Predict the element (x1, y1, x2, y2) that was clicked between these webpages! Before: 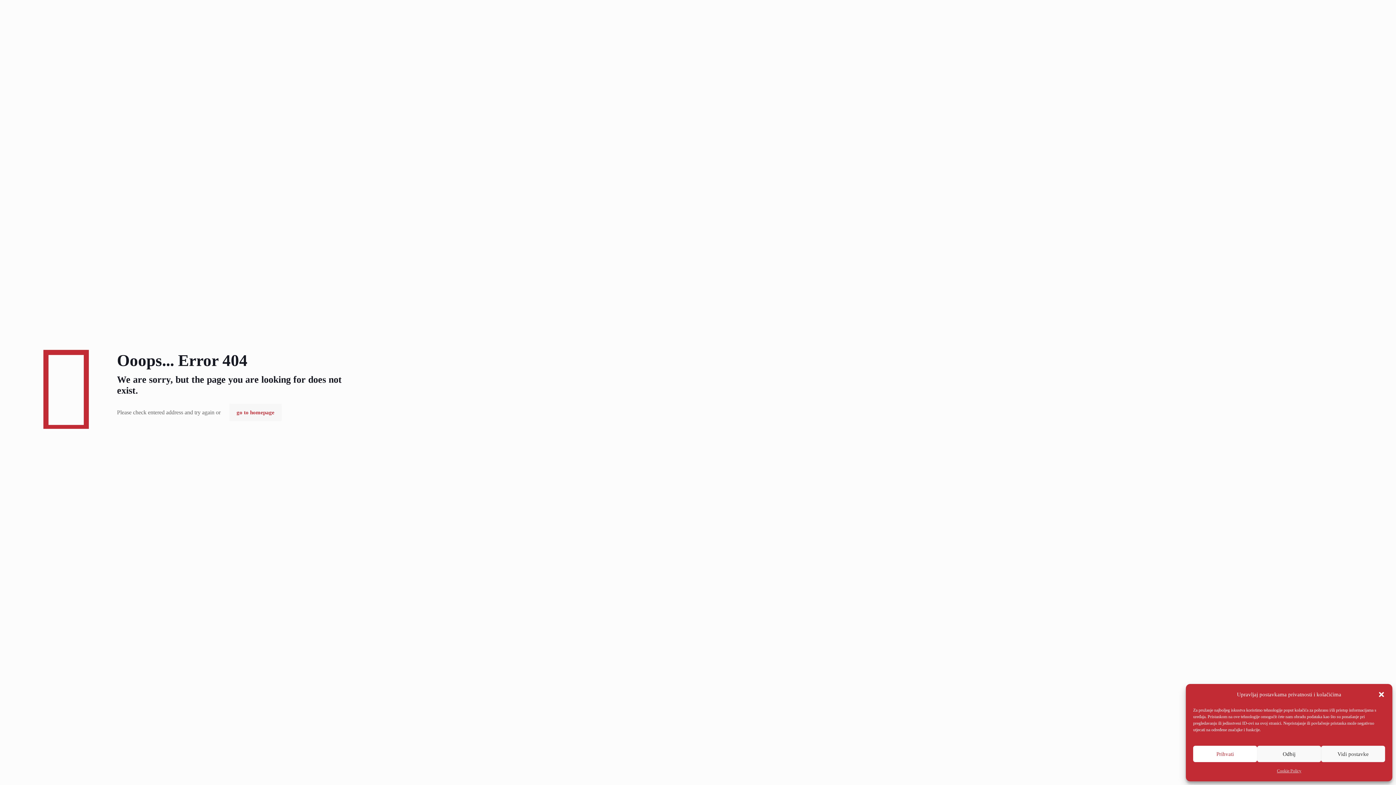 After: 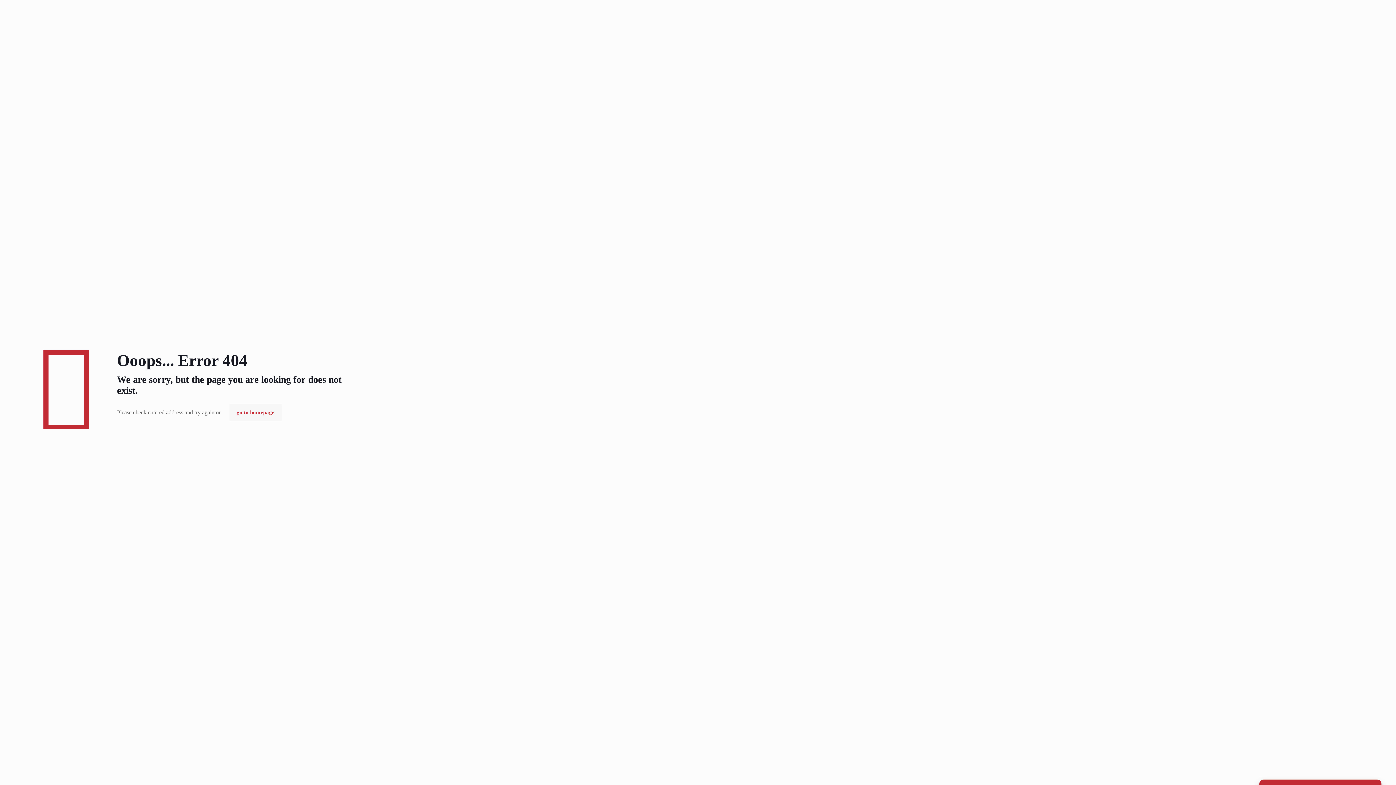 Action: bbox: (1257, 746, 1321, 762) label: Odbij